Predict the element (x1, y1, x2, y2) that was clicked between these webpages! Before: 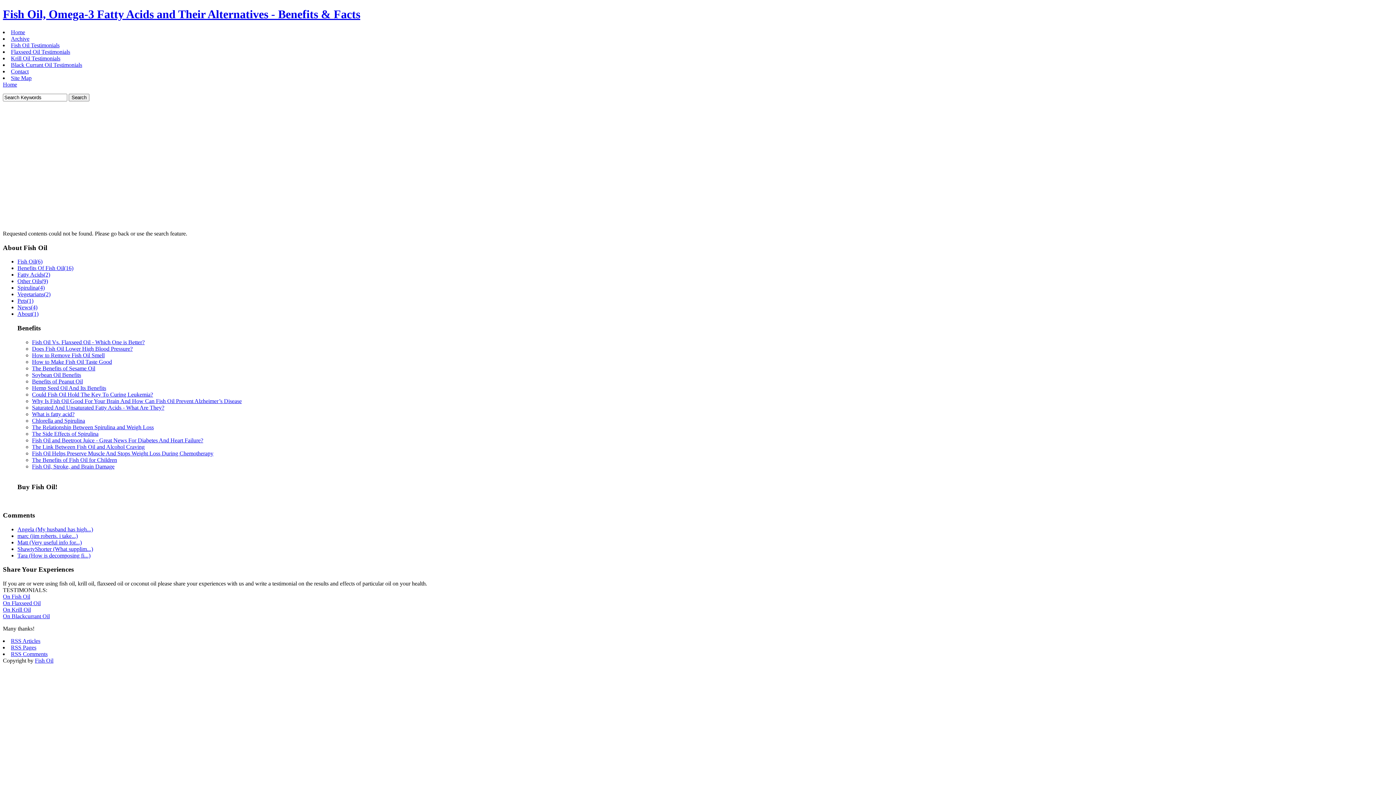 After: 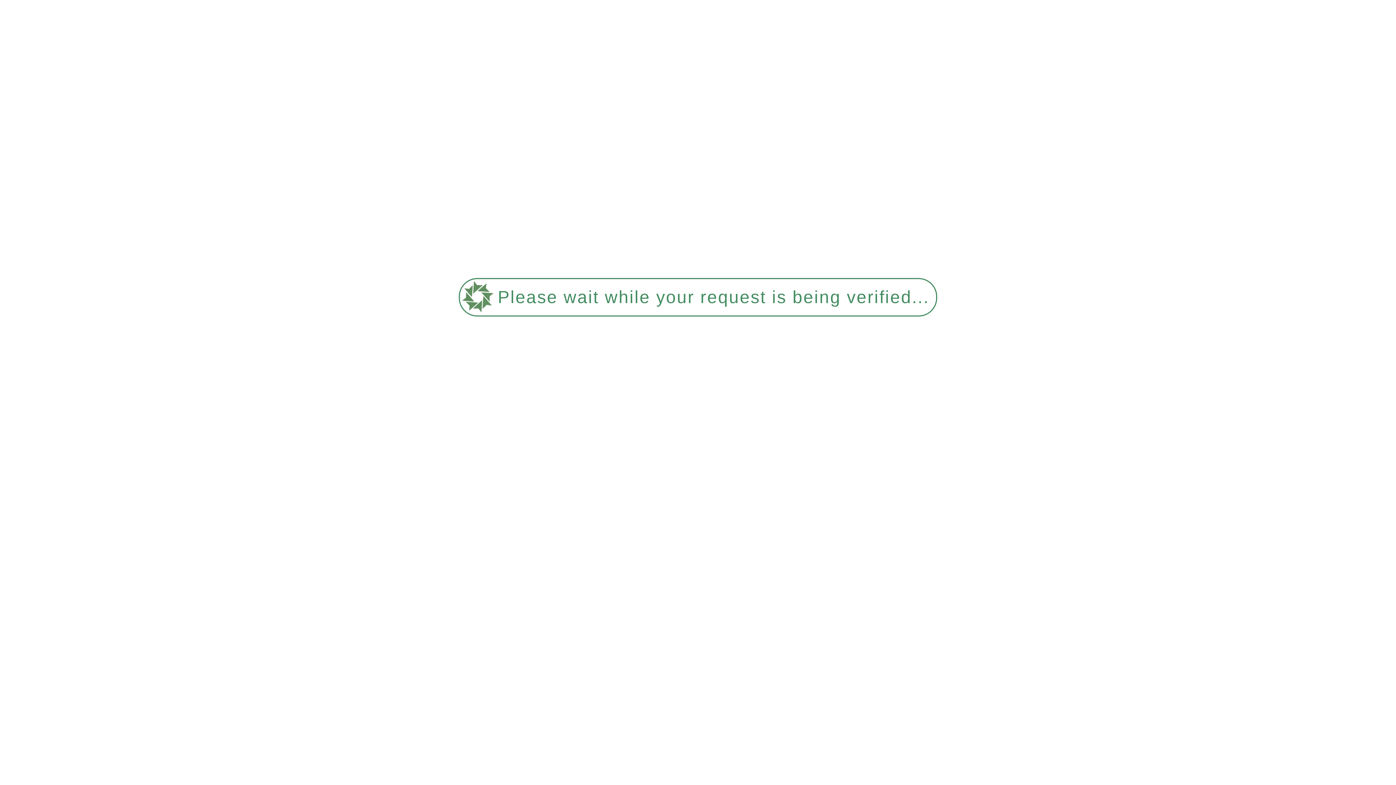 Action: bbox: (32, 391, 153, 397) label: Could Fish Oil Hold The Key To Curing Leukemia?